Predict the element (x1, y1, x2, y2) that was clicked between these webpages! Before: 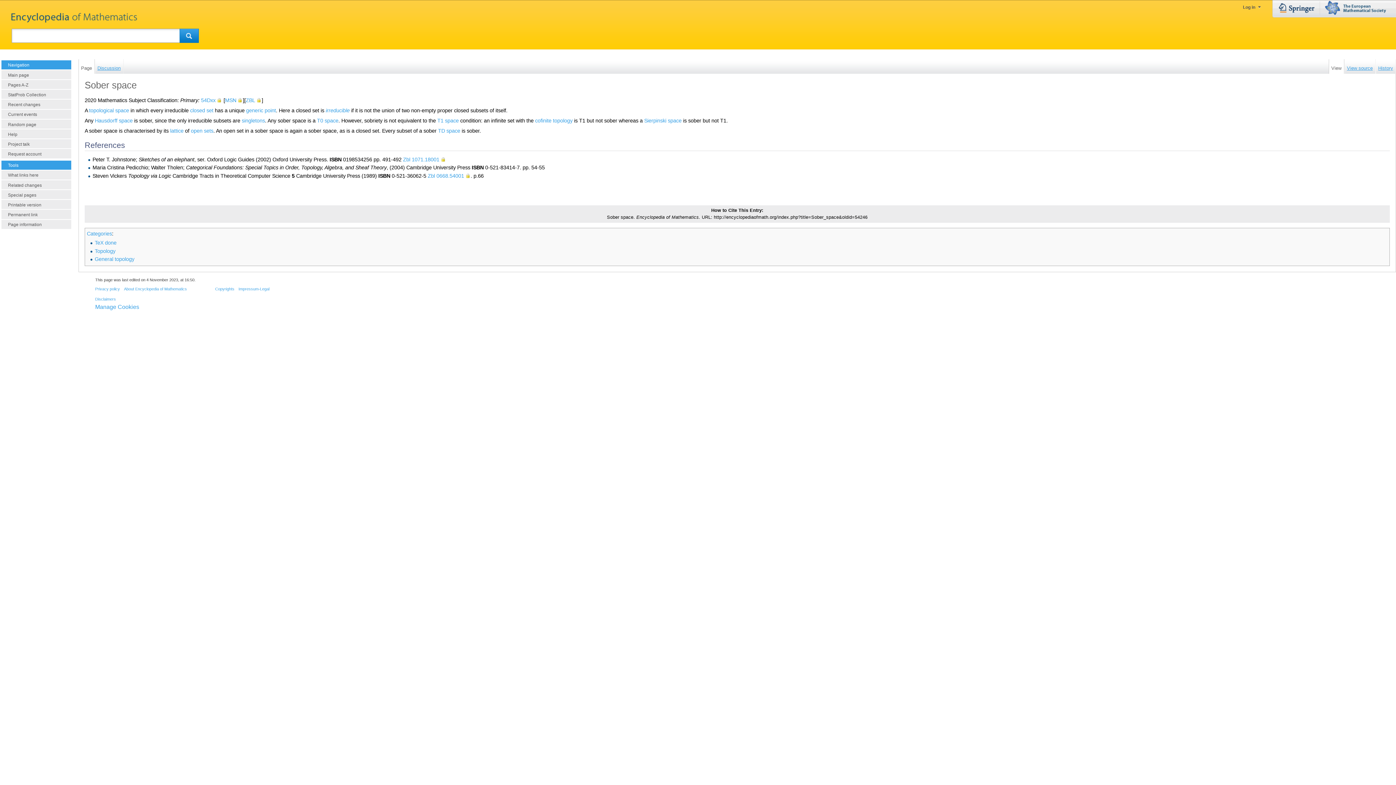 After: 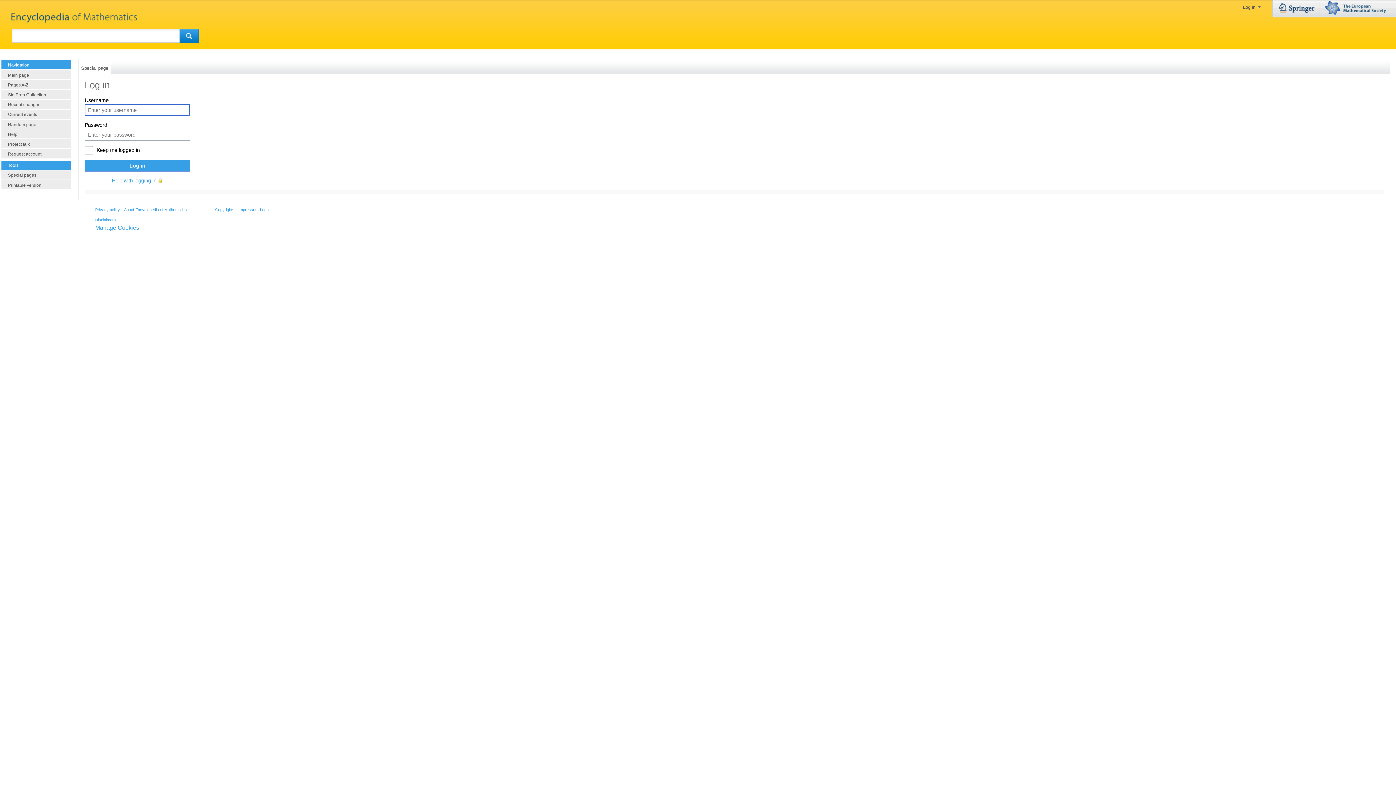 Action: label: Log in bbox: (1243, 3, 1261, 11)